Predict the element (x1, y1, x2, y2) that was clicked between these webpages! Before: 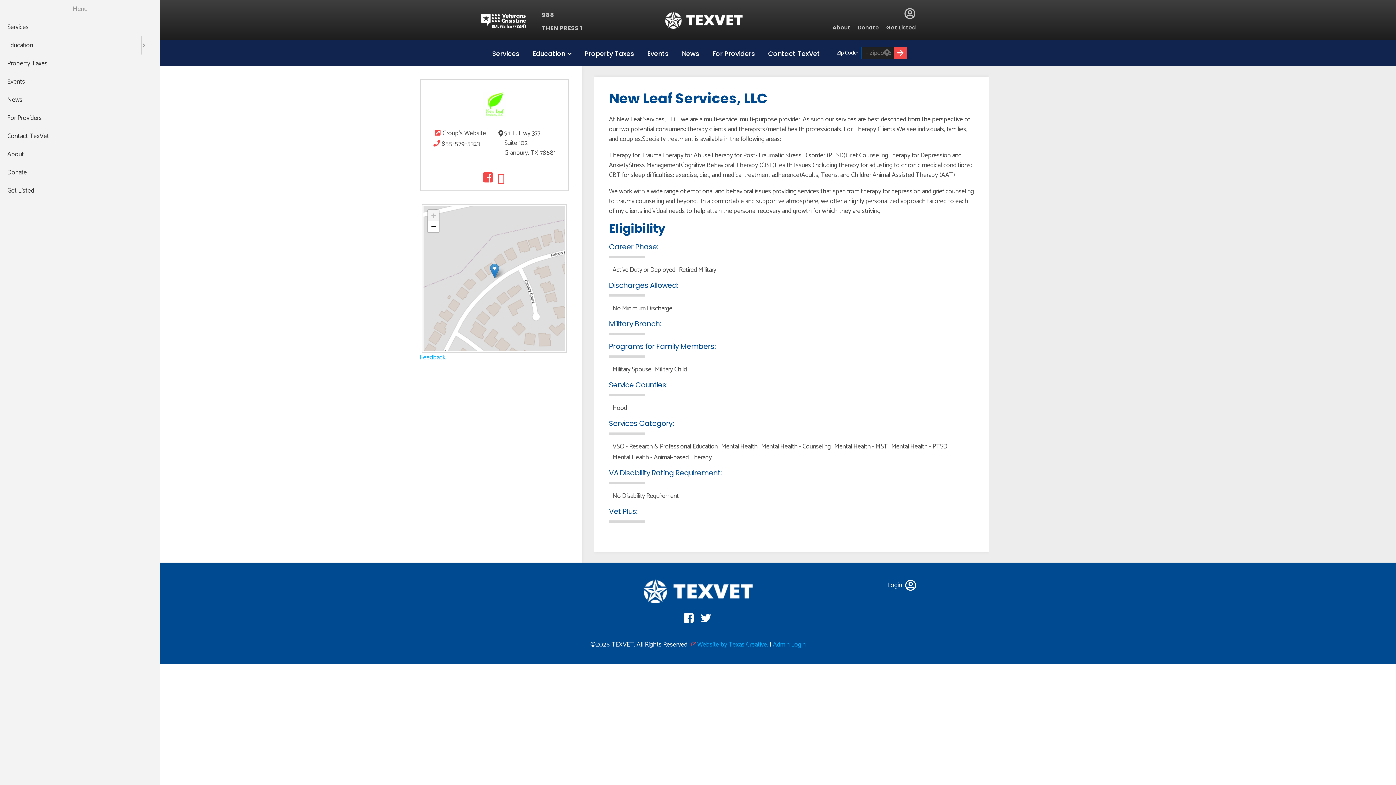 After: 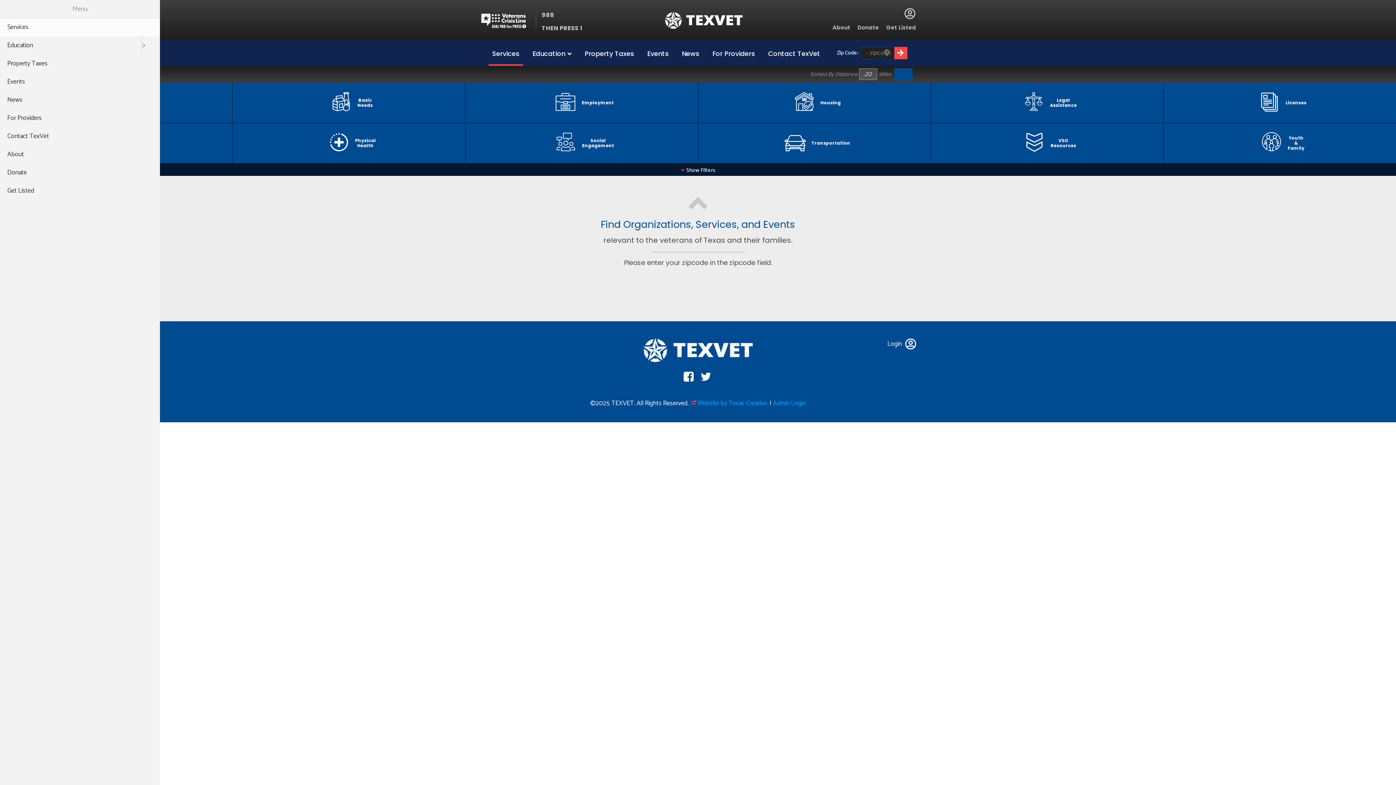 Action: bbox: (488, 41, 523, 65) label: Services